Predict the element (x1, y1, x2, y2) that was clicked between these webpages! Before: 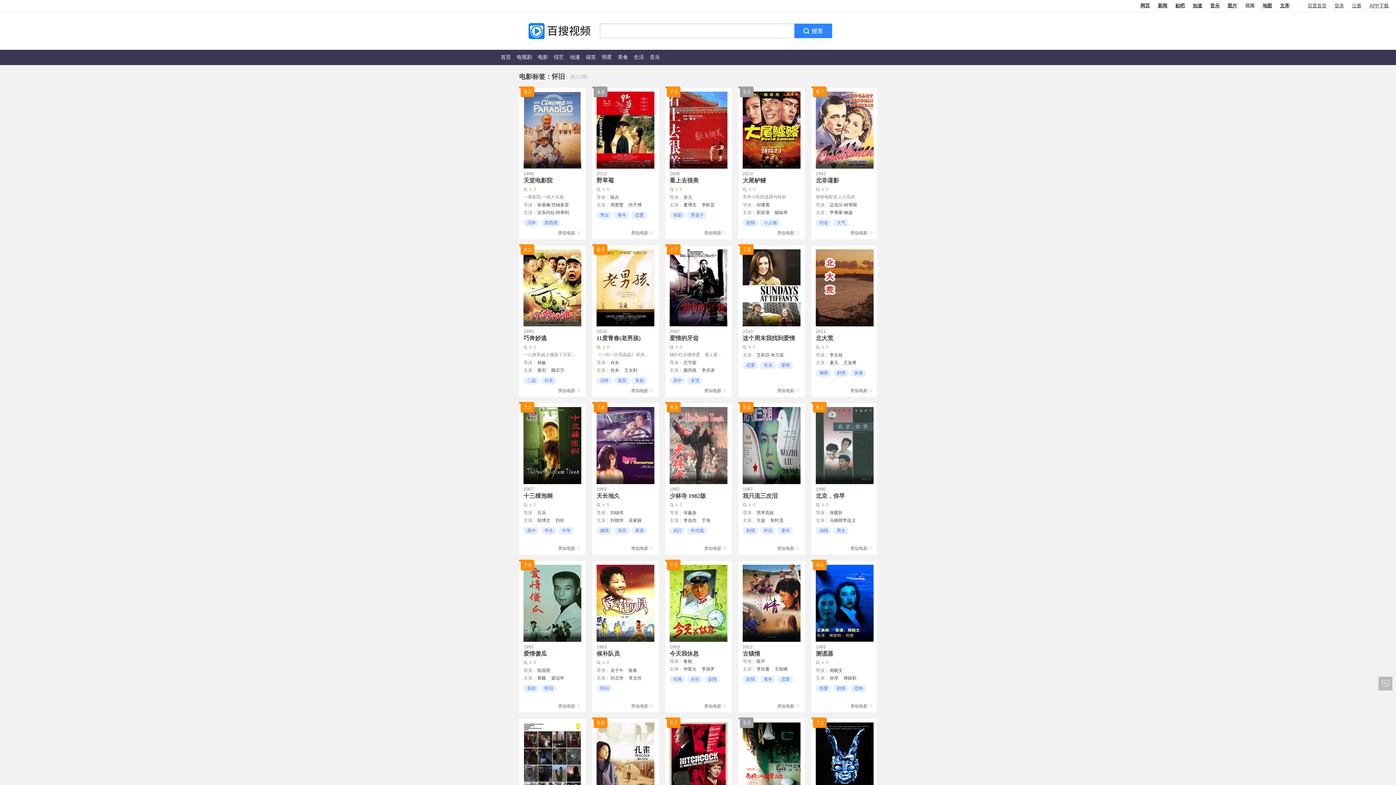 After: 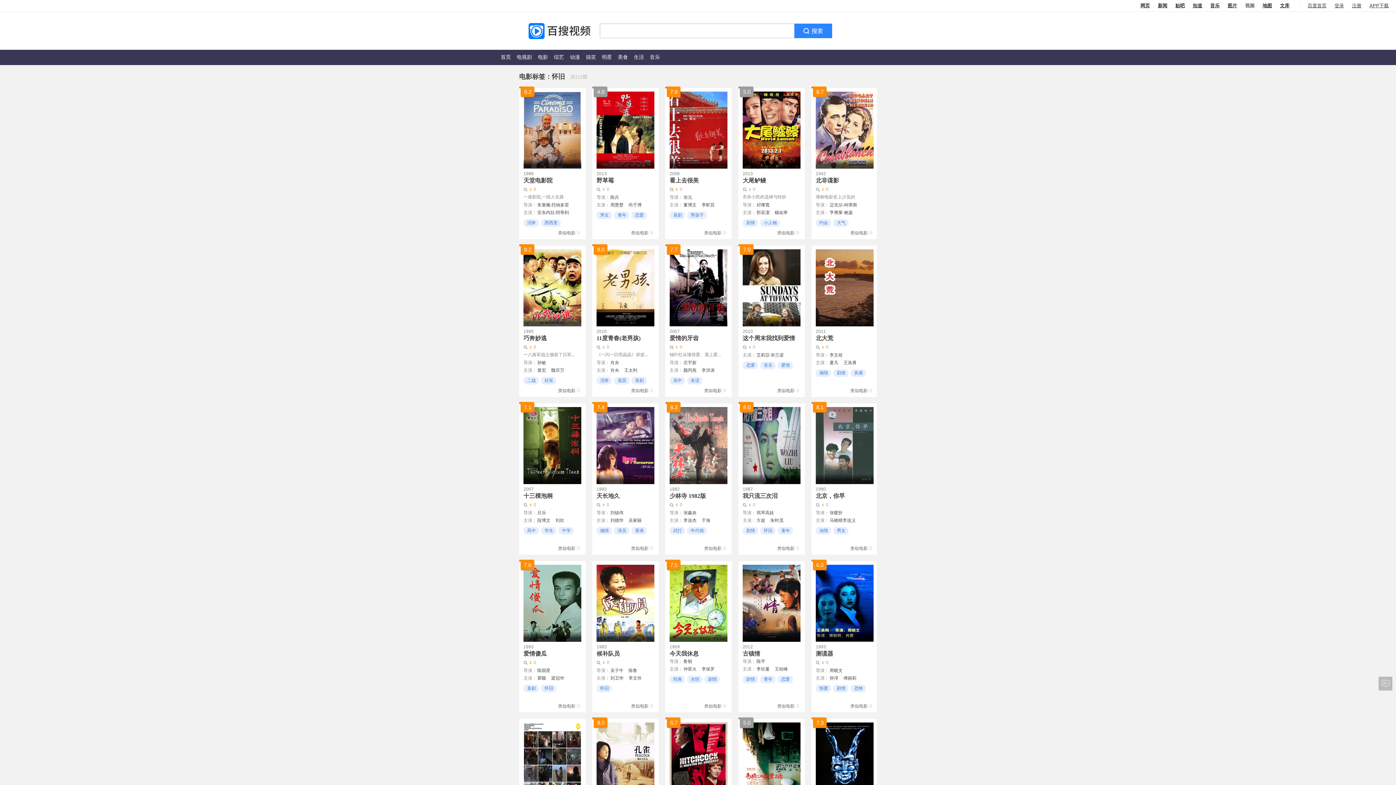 Action: bbox: (1352, 0, 1361, 11) label: 注册